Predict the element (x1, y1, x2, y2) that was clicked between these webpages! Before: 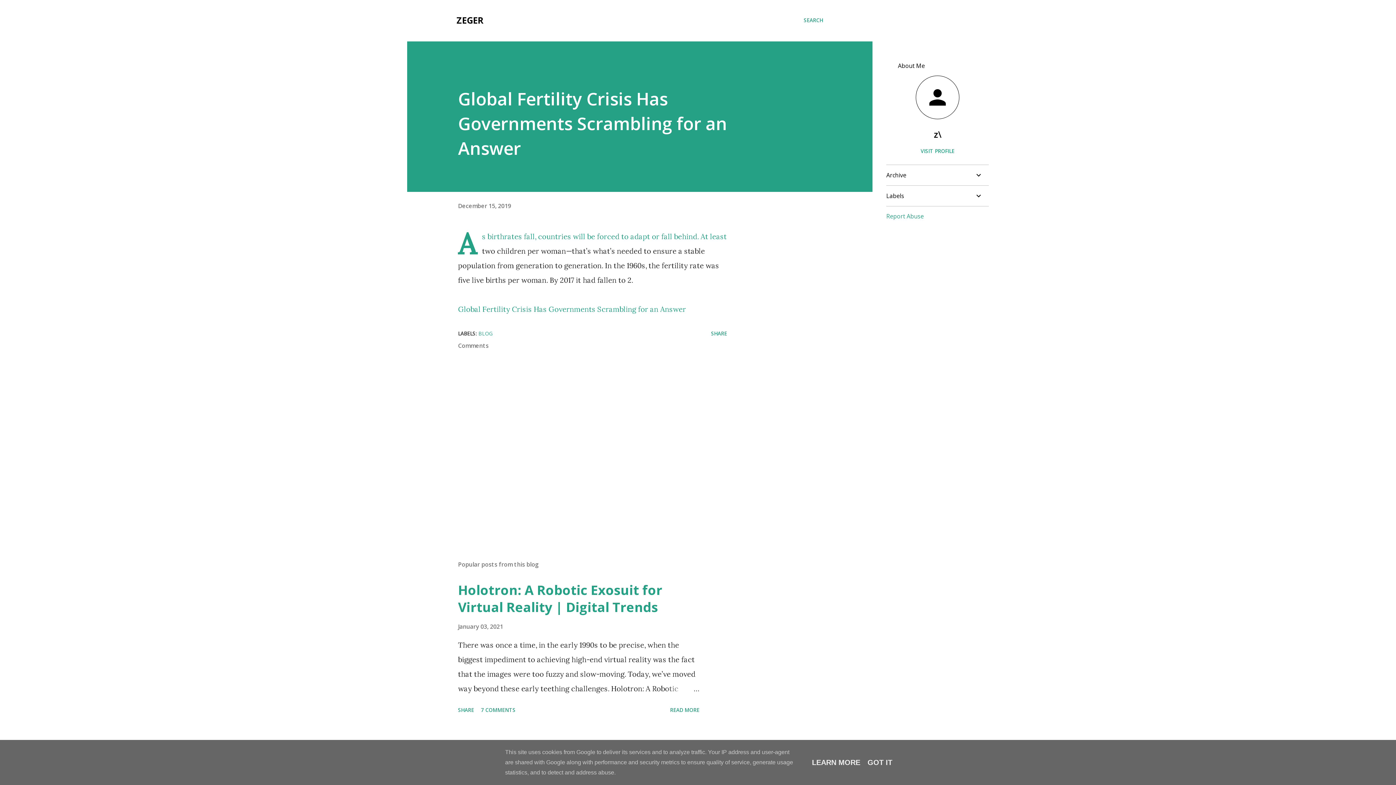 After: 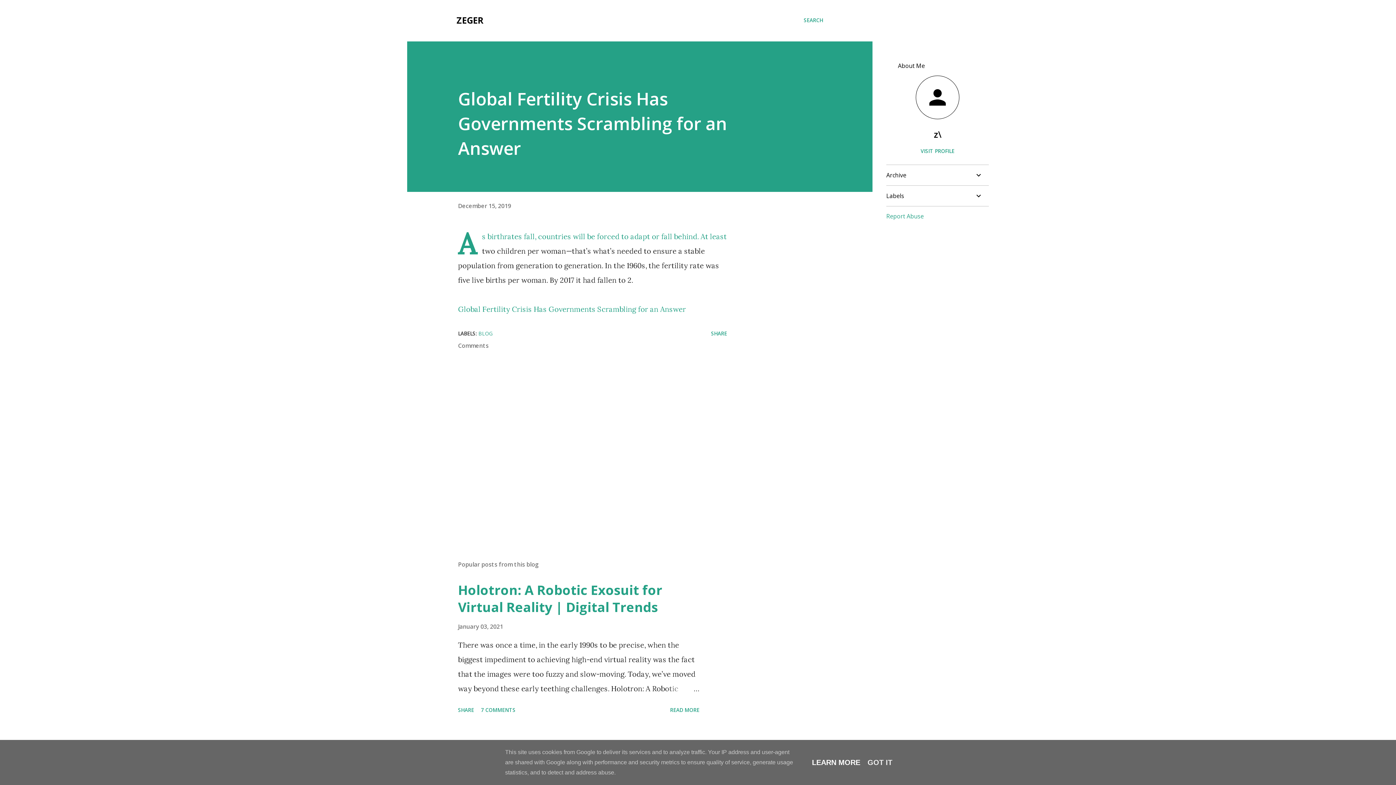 Action: bbox: (810, 758, 862, 766) label: LEARN MORE